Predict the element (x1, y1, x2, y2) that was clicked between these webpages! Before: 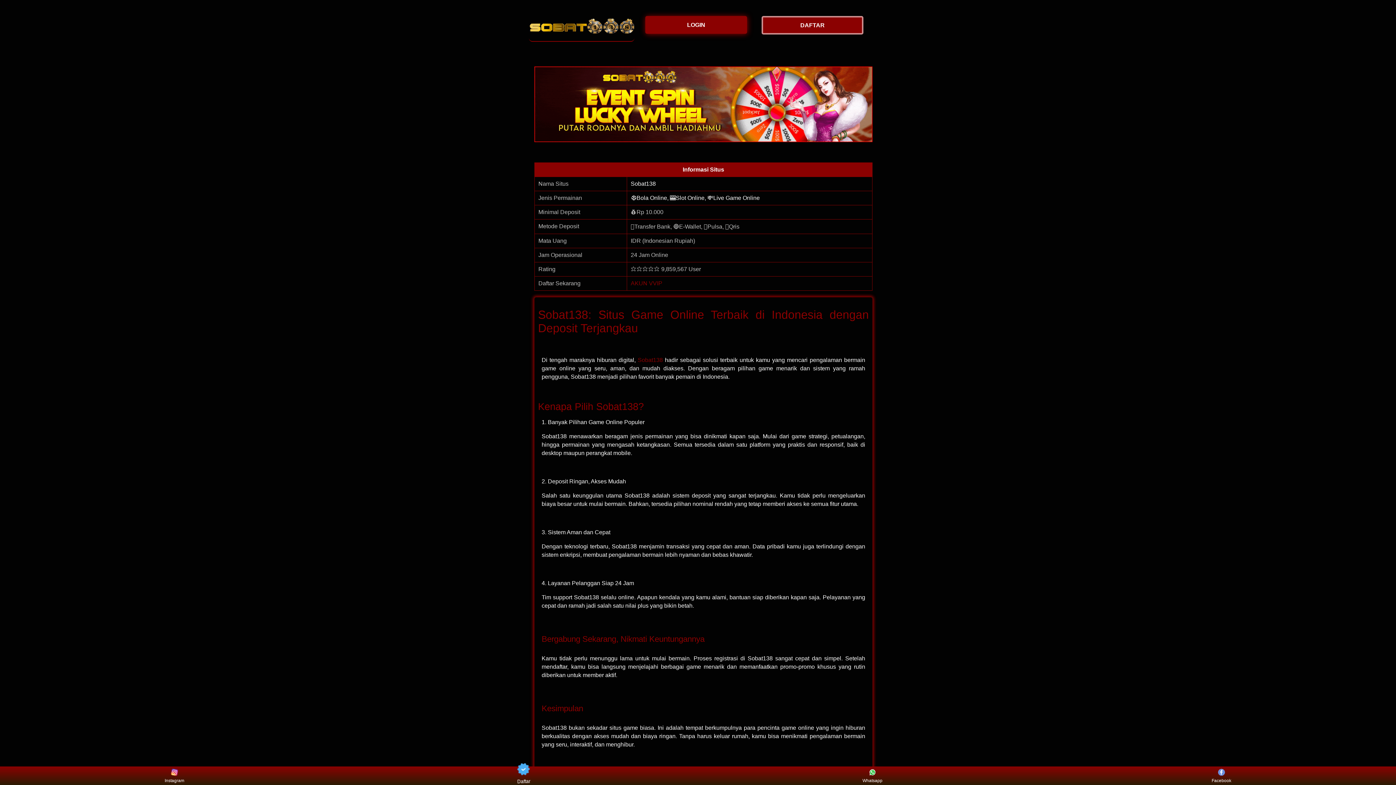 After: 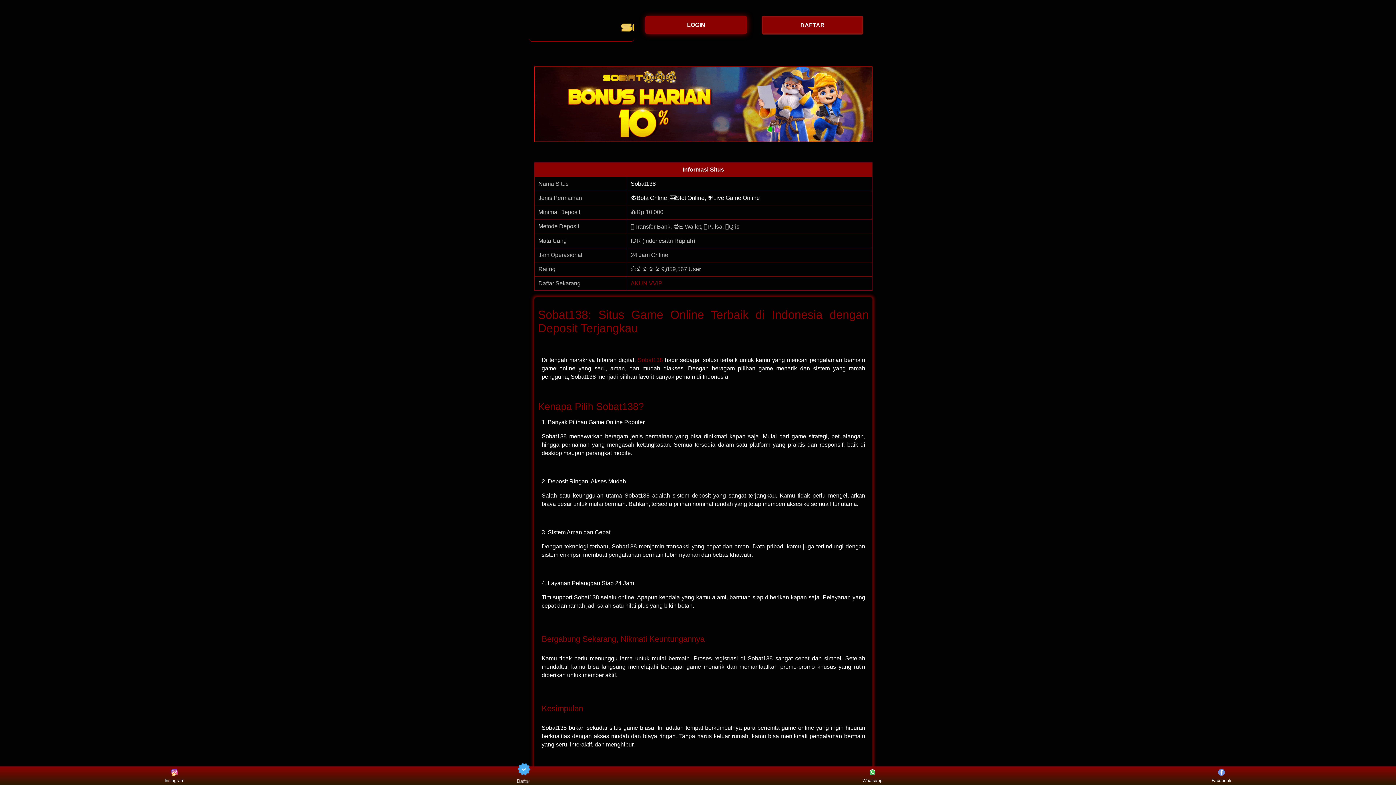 Action: label: Sobat138 bbox: (637, 356, 663, 363)